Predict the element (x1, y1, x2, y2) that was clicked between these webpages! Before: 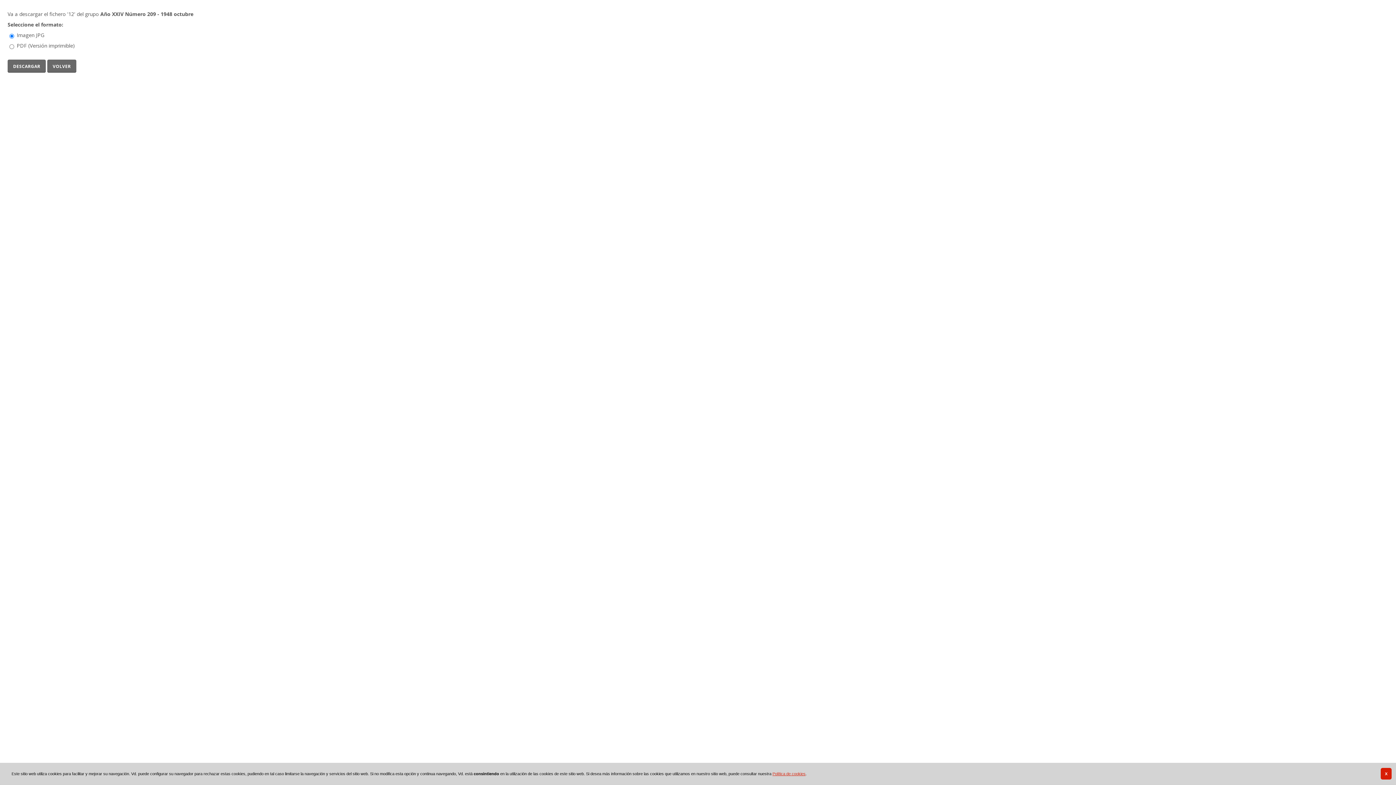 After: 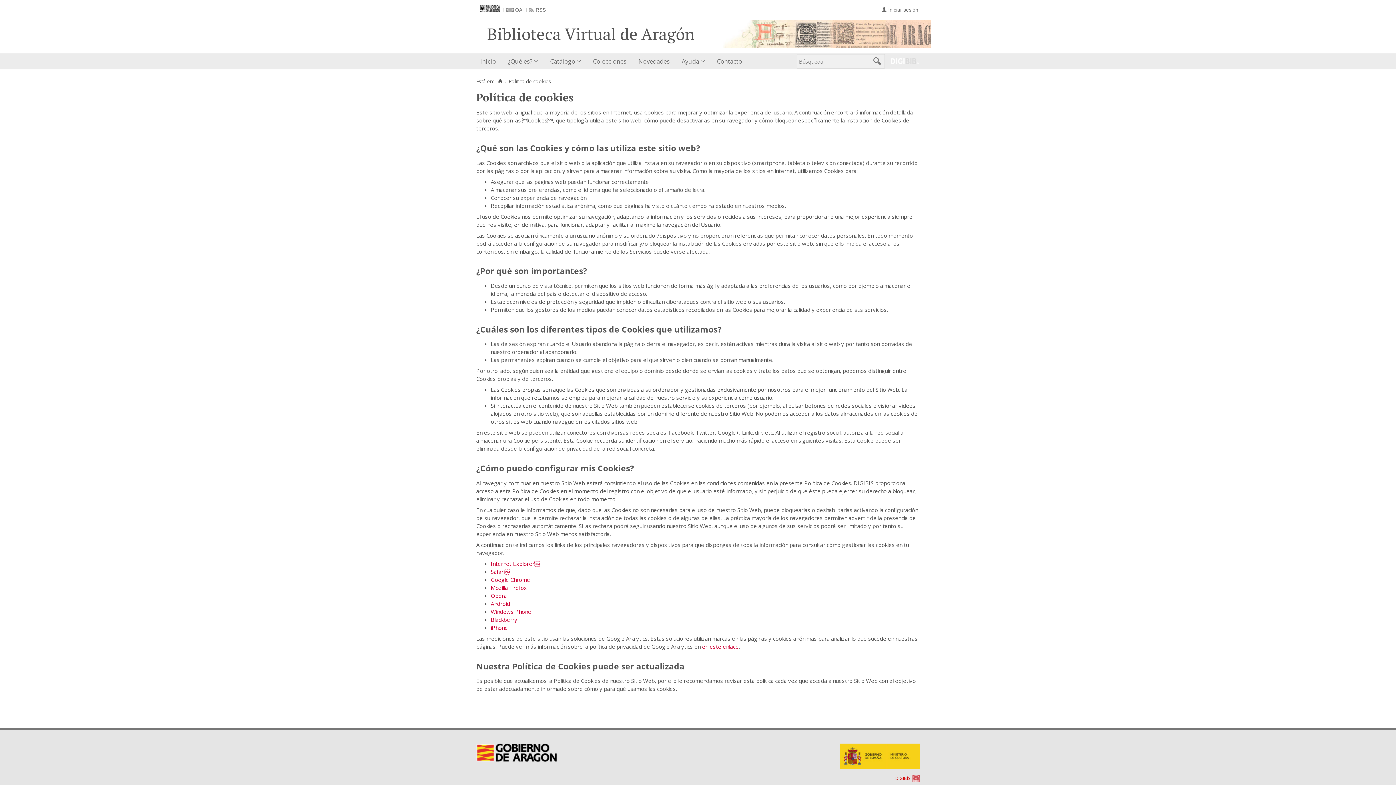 Action: bbox: (772, 772, 805, 776) label: Política de cookies